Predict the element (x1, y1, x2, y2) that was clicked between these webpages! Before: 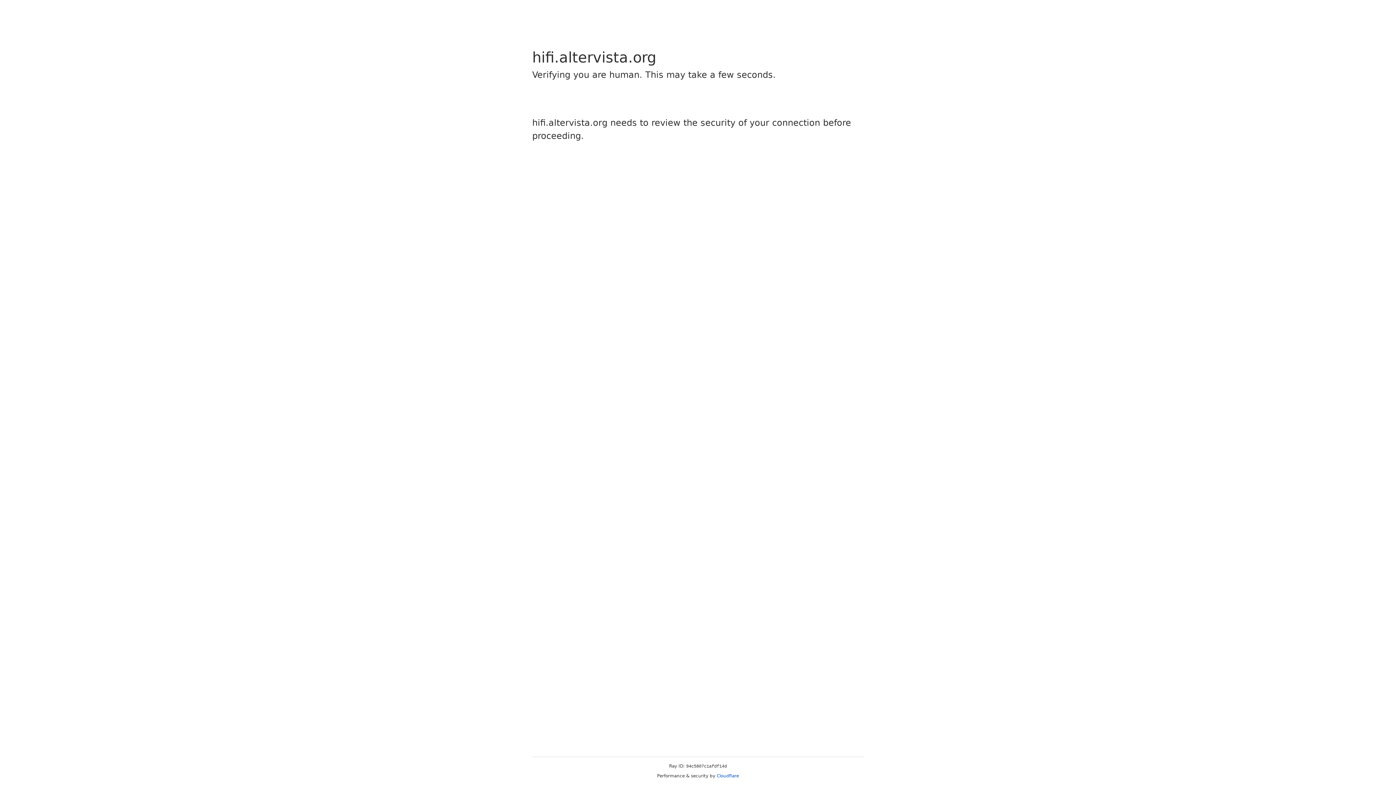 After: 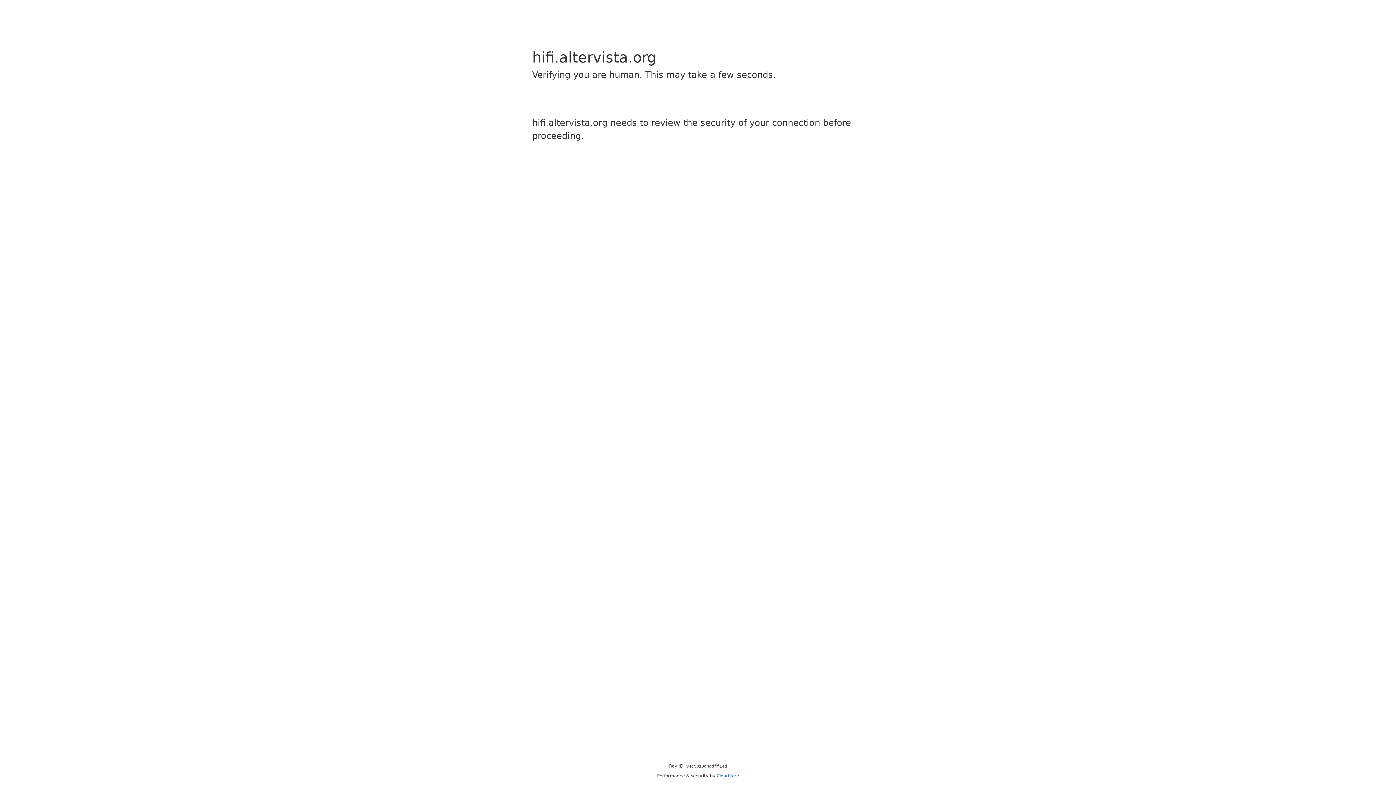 Action: label: Cloudflare bbox: (716, 773, 739, 778)